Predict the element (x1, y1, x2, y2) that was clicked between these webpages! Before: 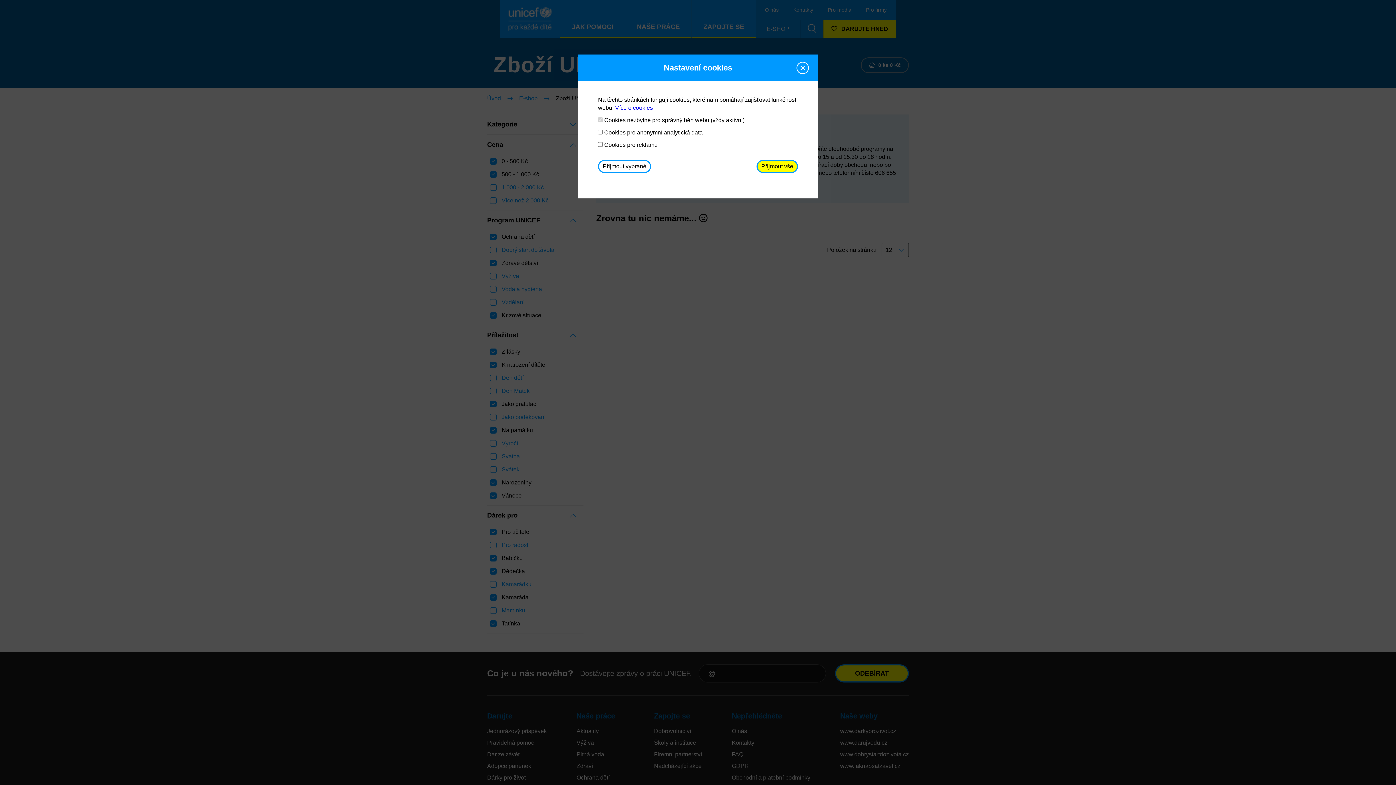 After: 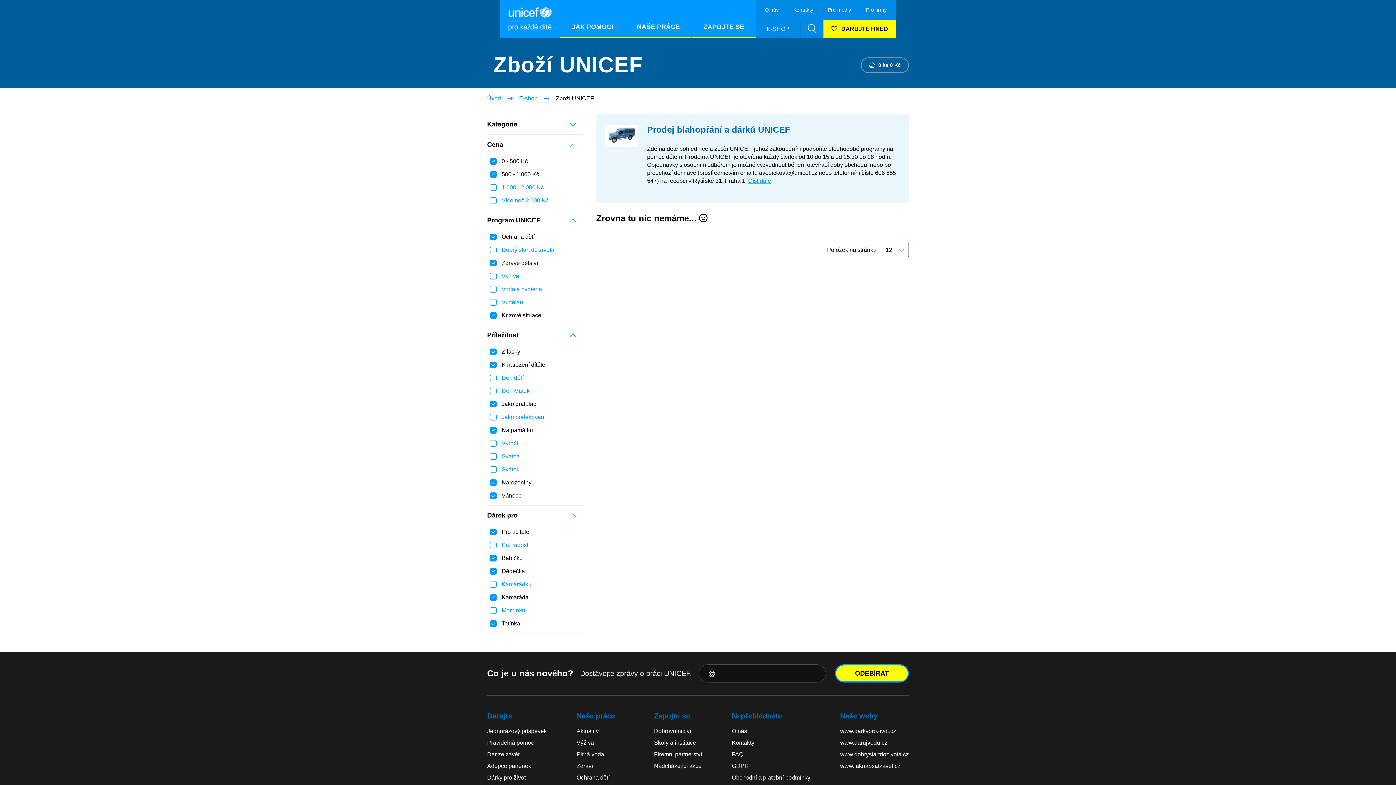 Action: bbox: (796, 61, 809, 74)